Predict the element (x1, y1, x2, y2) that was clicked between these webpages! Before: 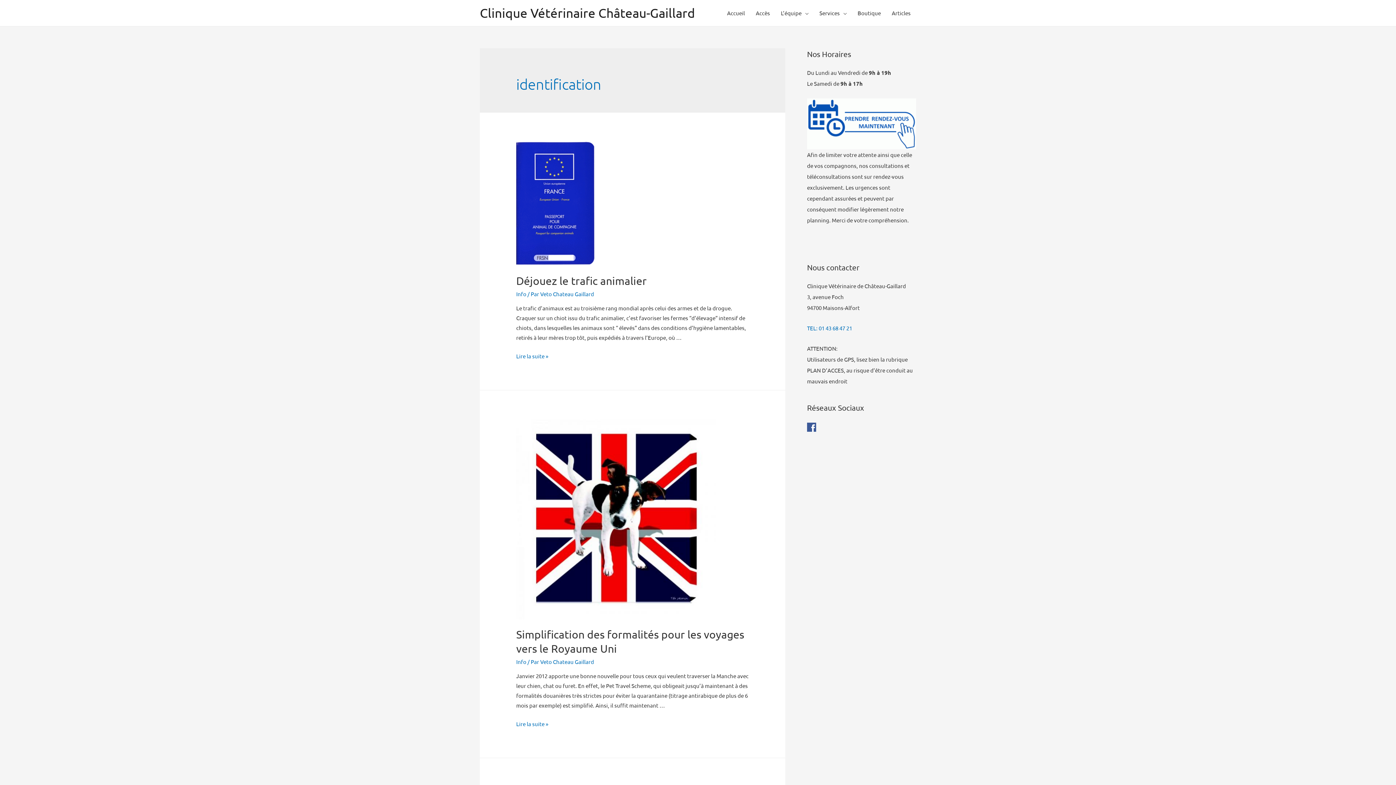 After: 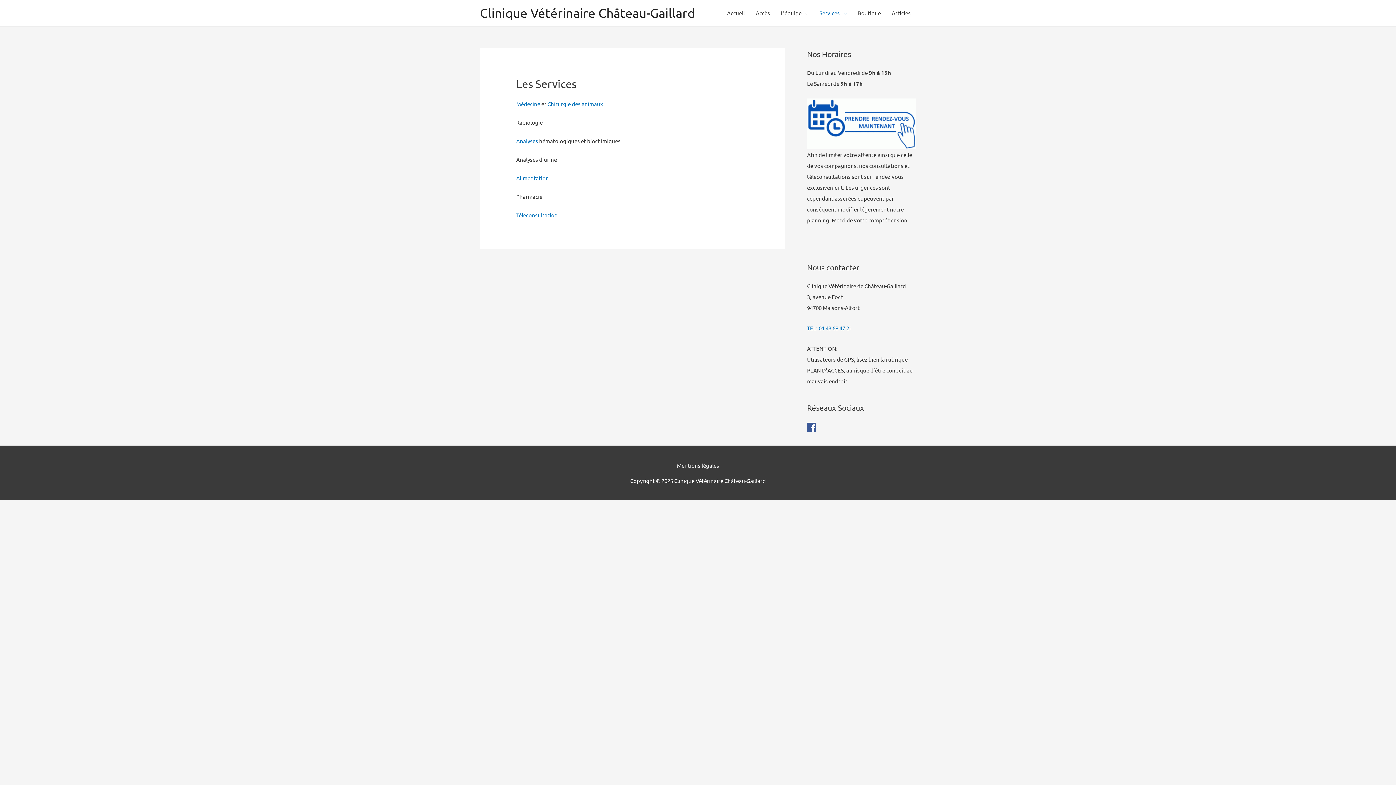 Action: label: Services bbox: (814, 2, 852, 24)